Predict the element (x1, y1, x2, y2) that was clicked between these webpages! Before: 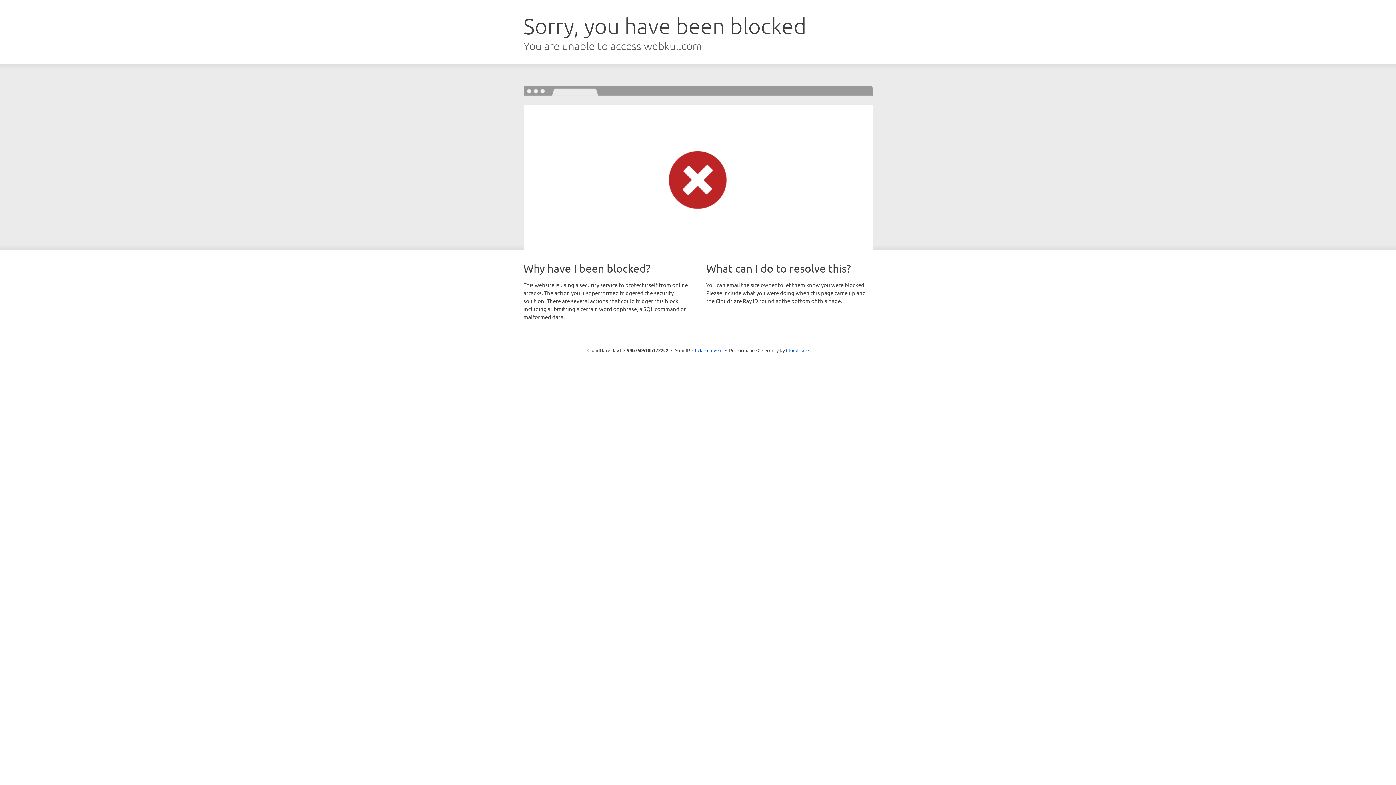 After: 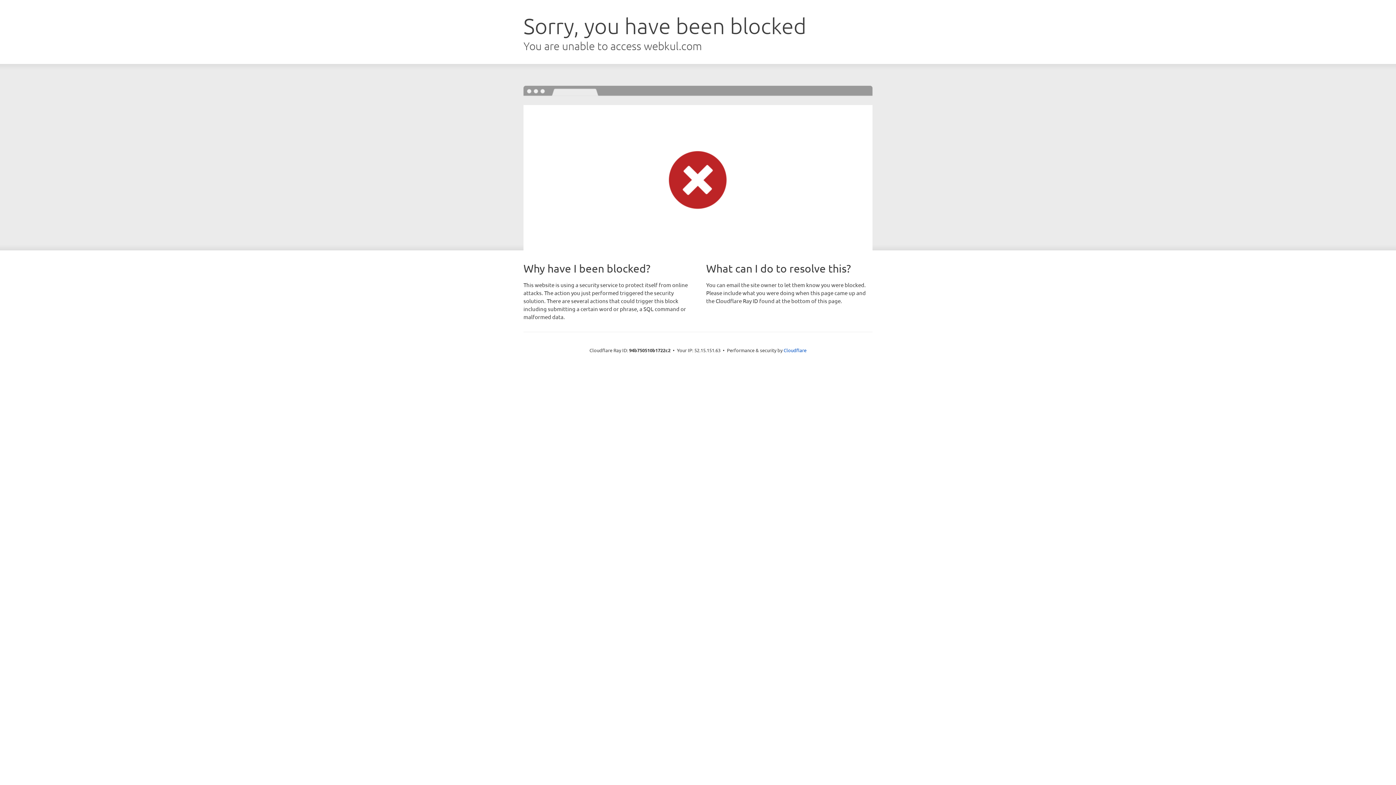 Action: label: Click to reveal bbox: (692, 346, 722, 353)